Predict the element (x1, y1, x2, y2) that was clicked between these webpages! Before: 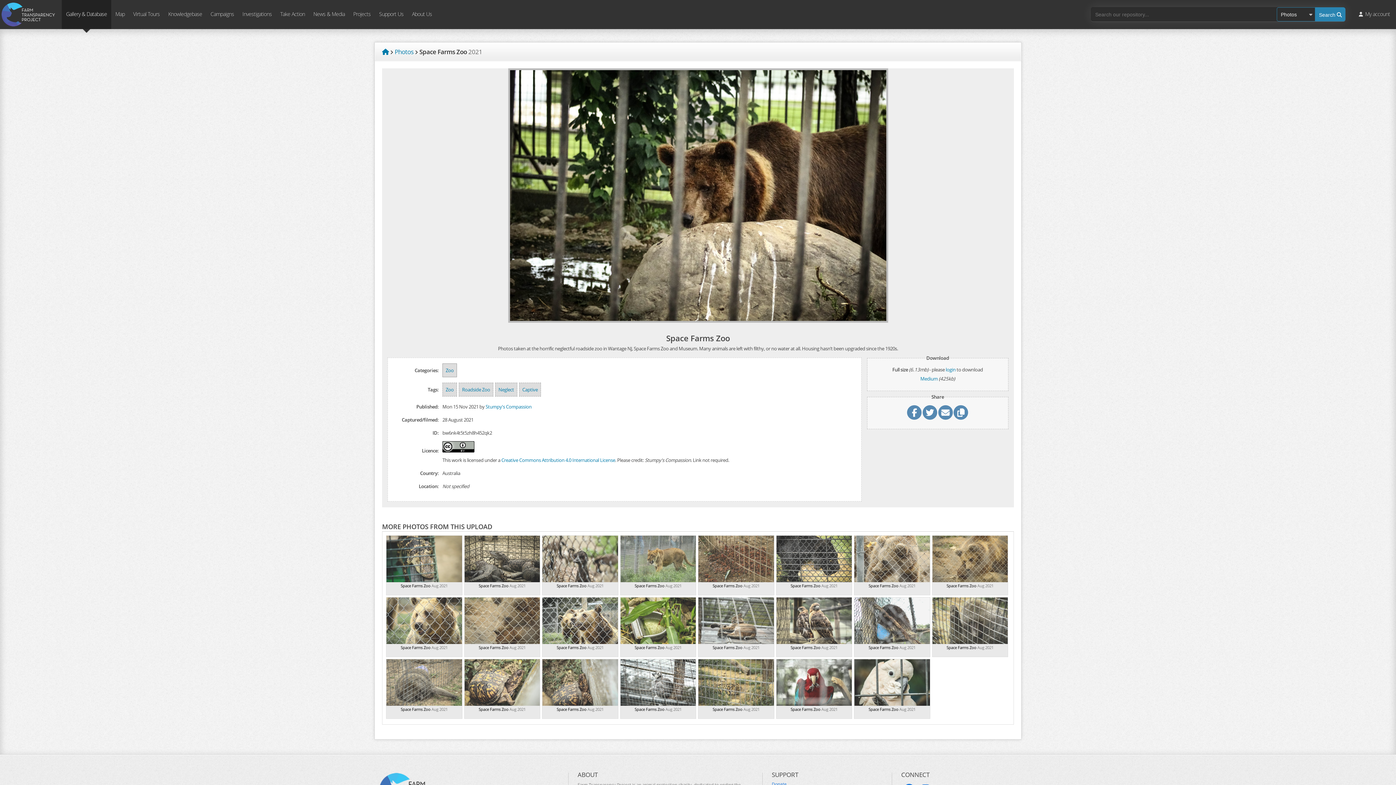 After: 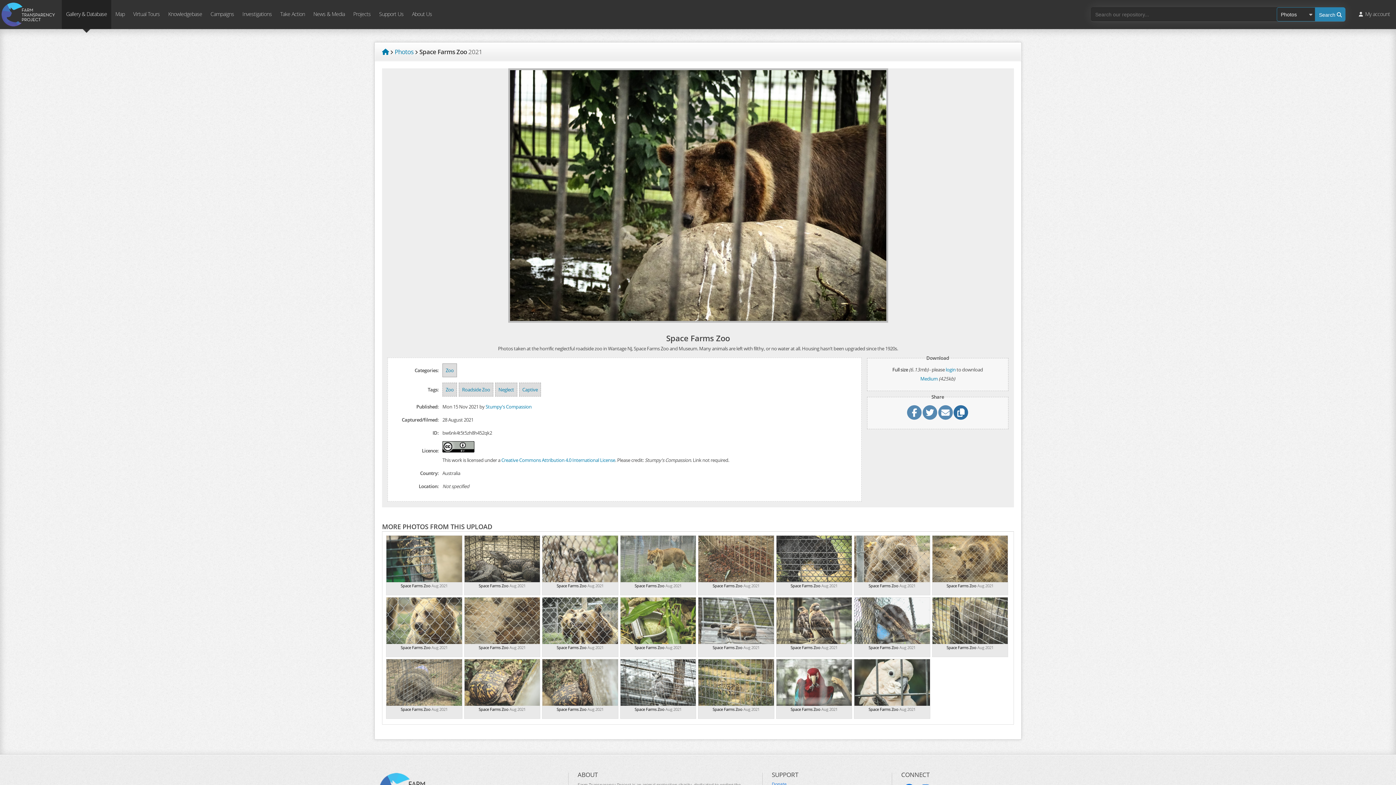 Action: bbox: (953, 405, 968, 420)